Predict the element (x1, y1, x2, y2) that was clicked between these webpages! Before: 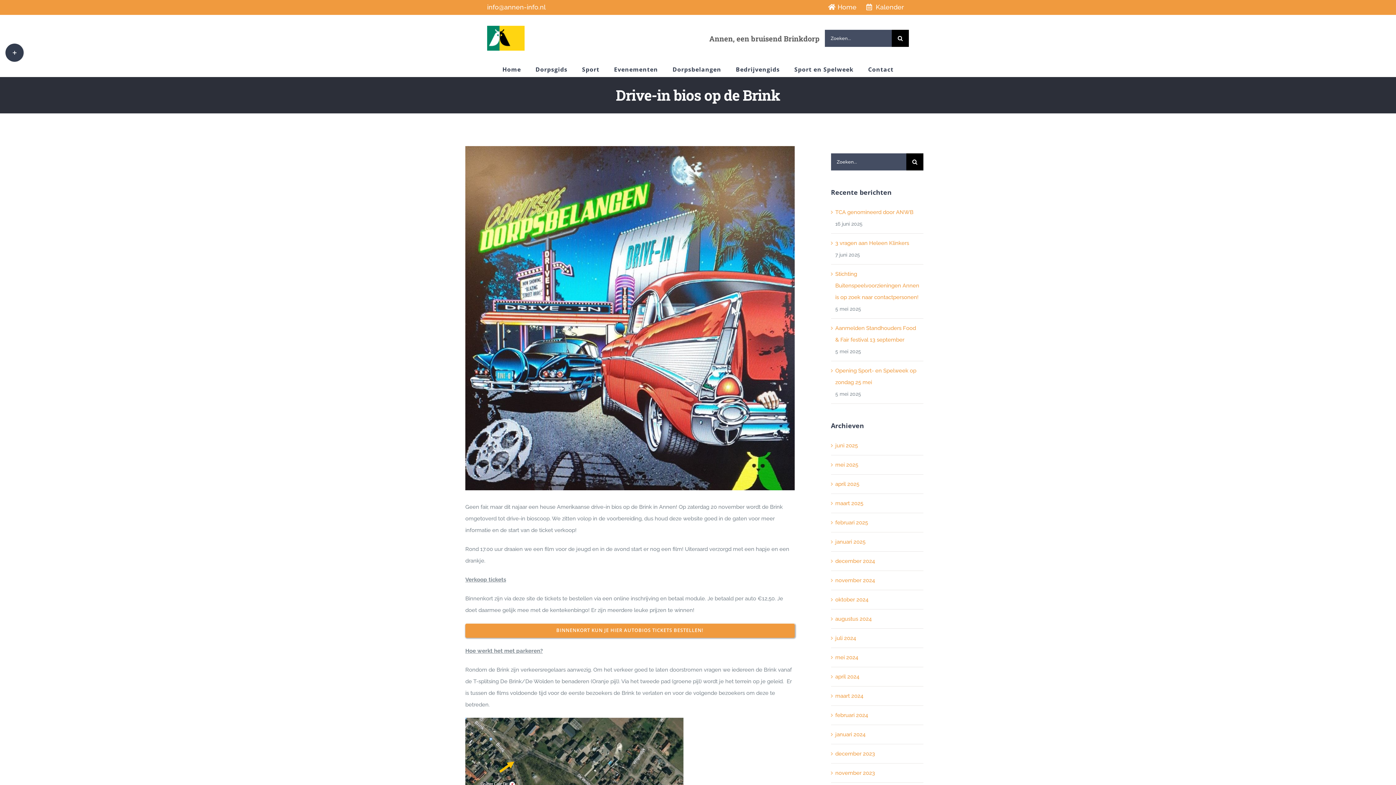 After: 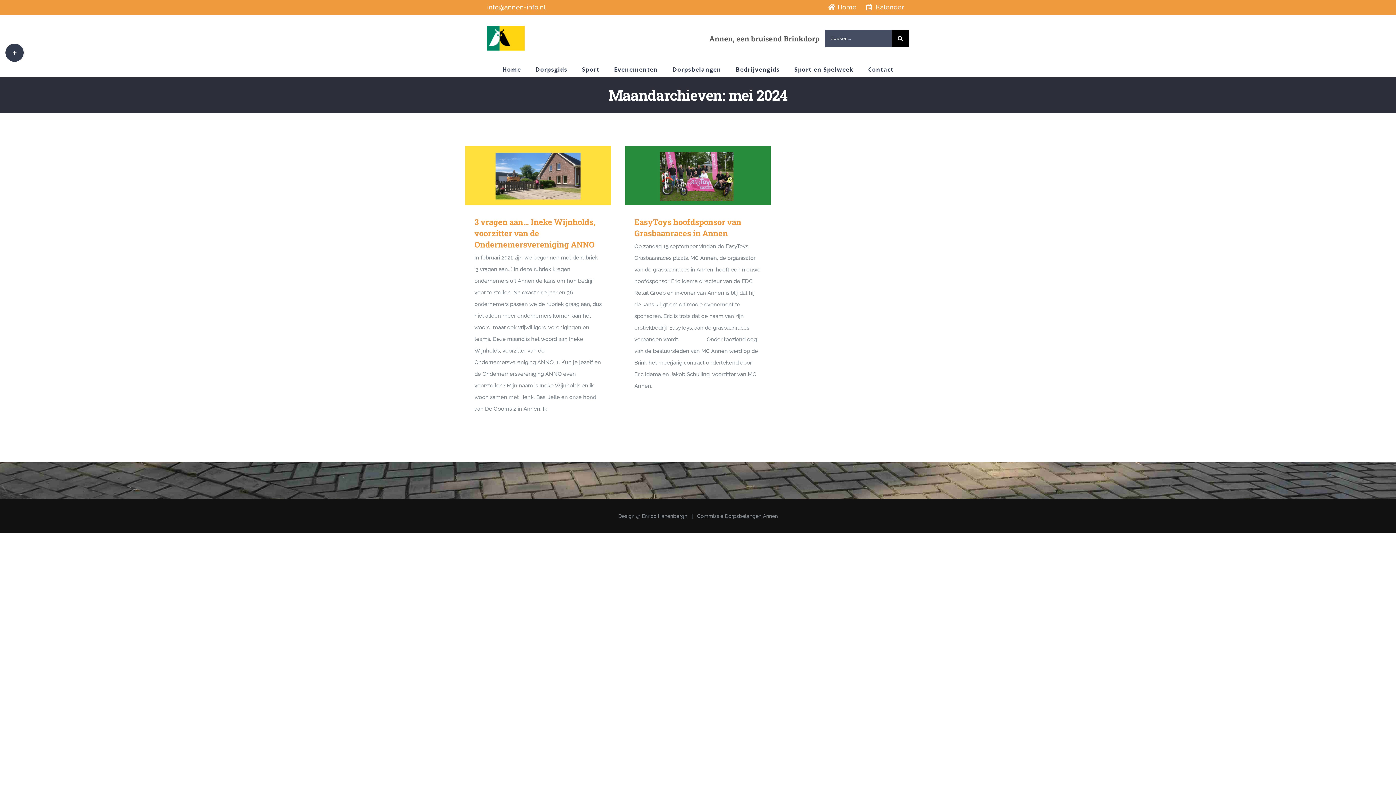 Action: bbox: (835, 654, 858, 661) label: mei 2024